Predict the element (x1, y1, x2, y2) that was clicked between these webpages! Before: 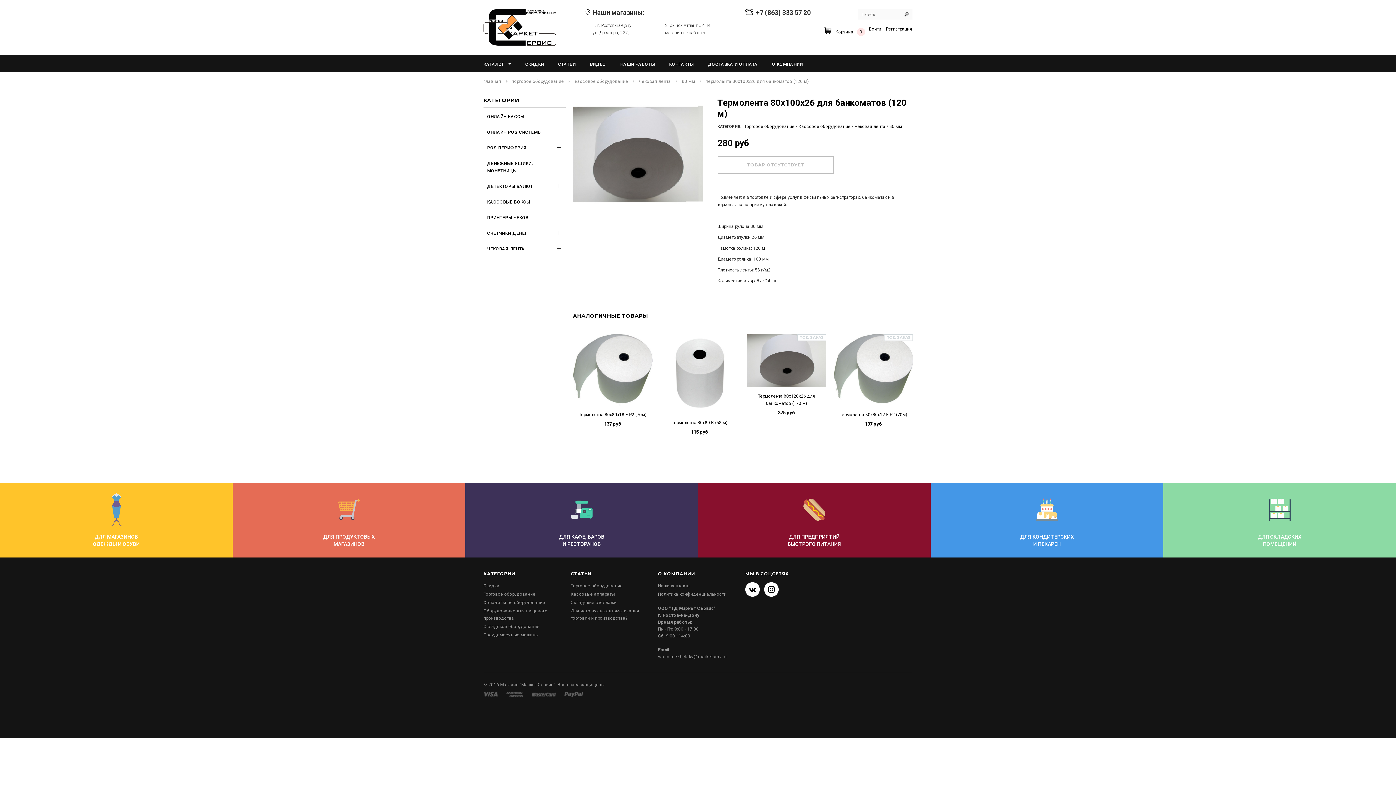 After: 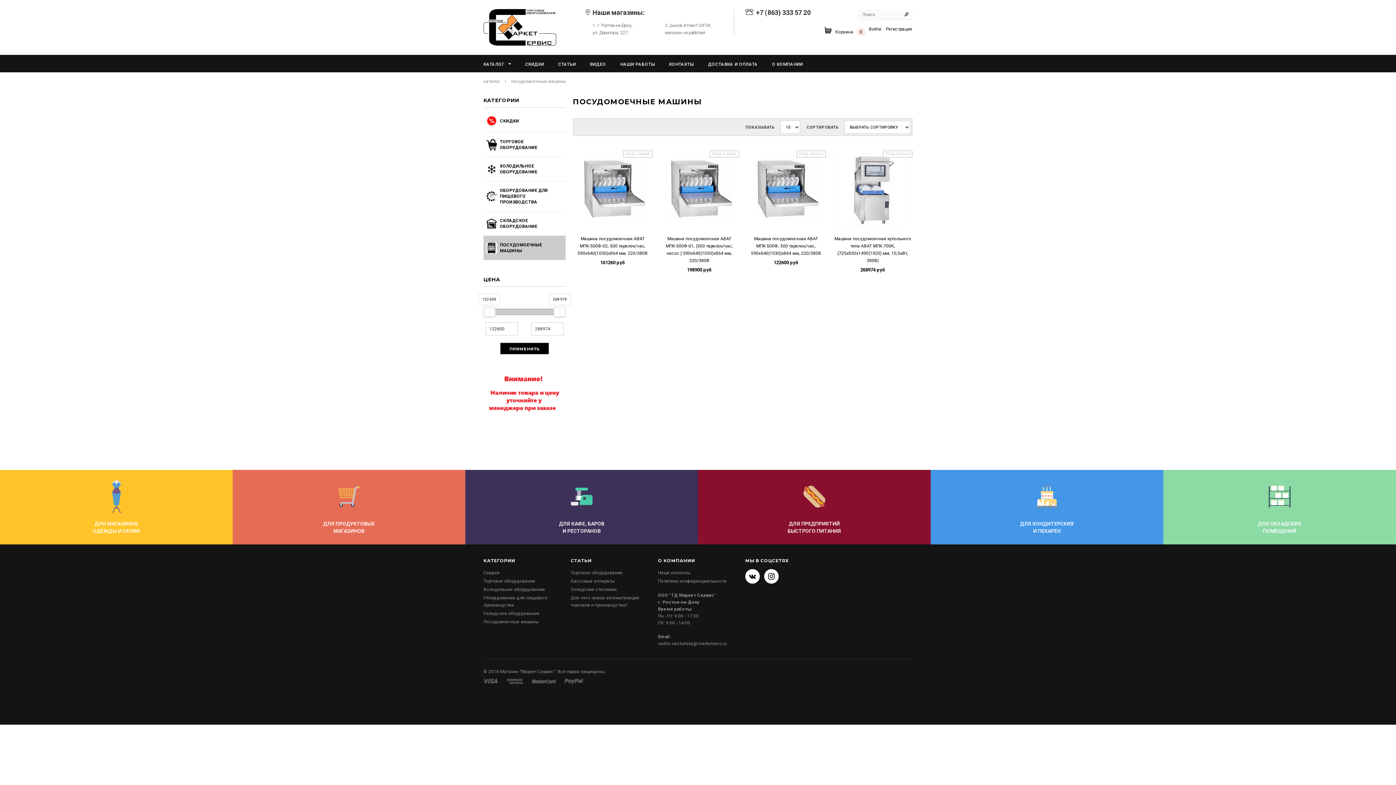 Action: label: Посудомоечные машины bbox: (483, 632, 538, 637)